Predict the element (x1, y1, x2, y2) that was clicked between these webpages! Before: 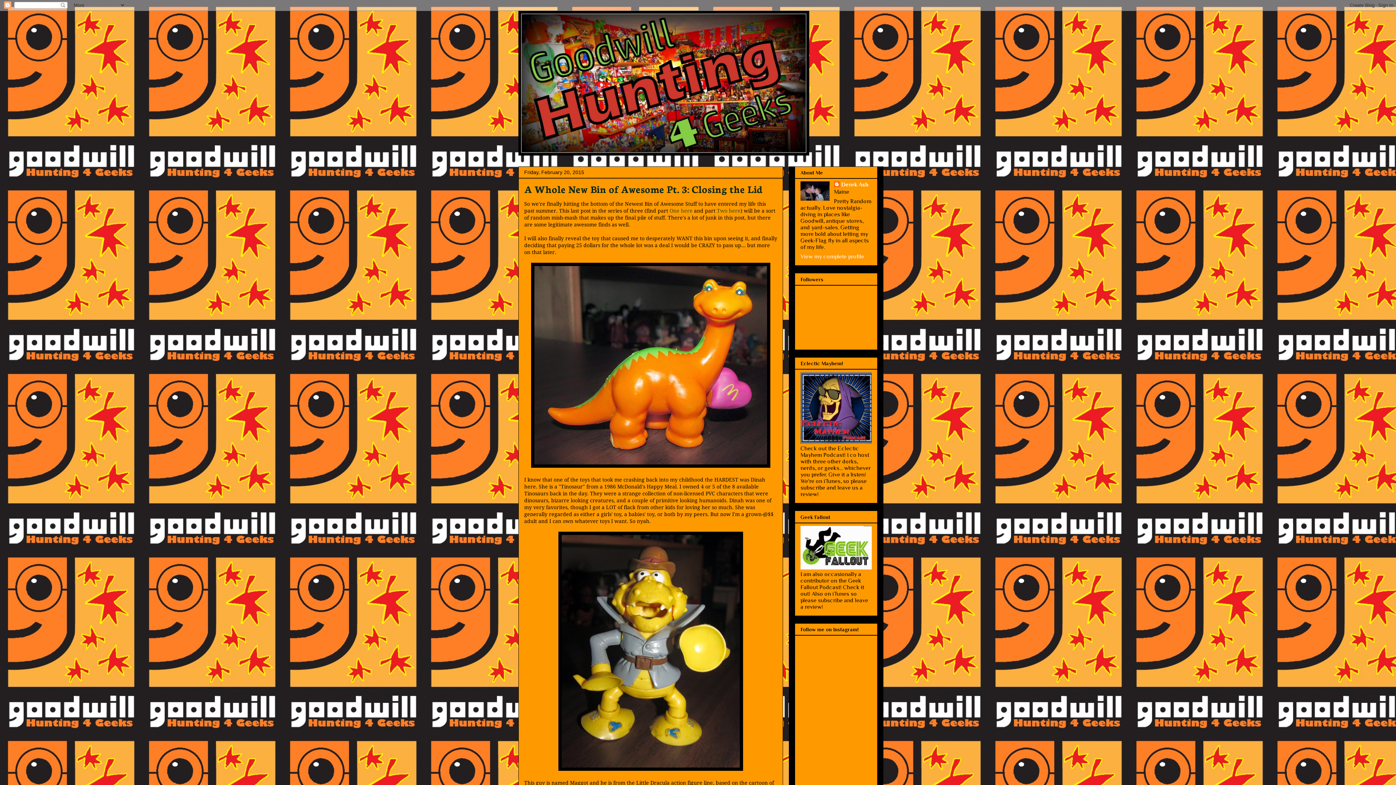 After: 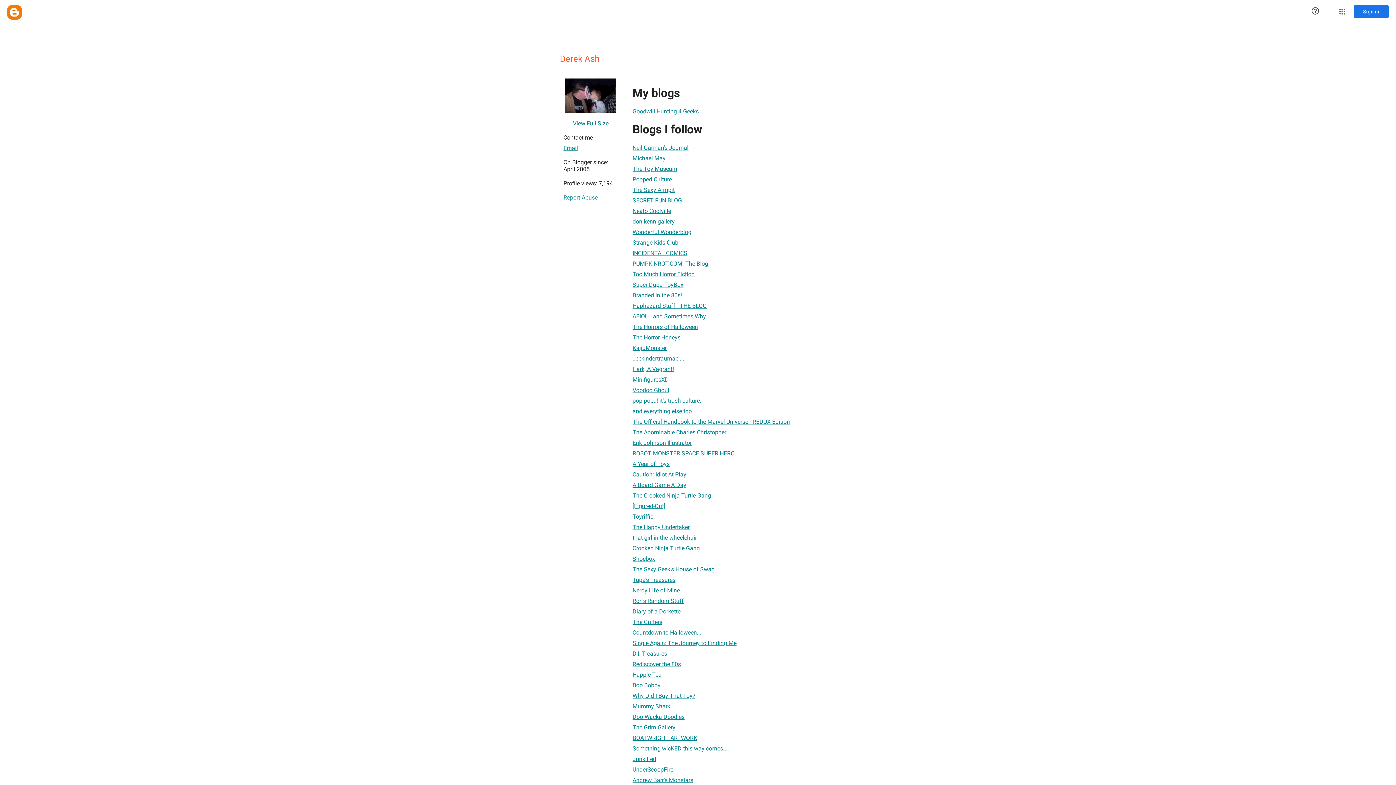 Action: bbox: (834, 181, 868, 188) label: Derek Ash